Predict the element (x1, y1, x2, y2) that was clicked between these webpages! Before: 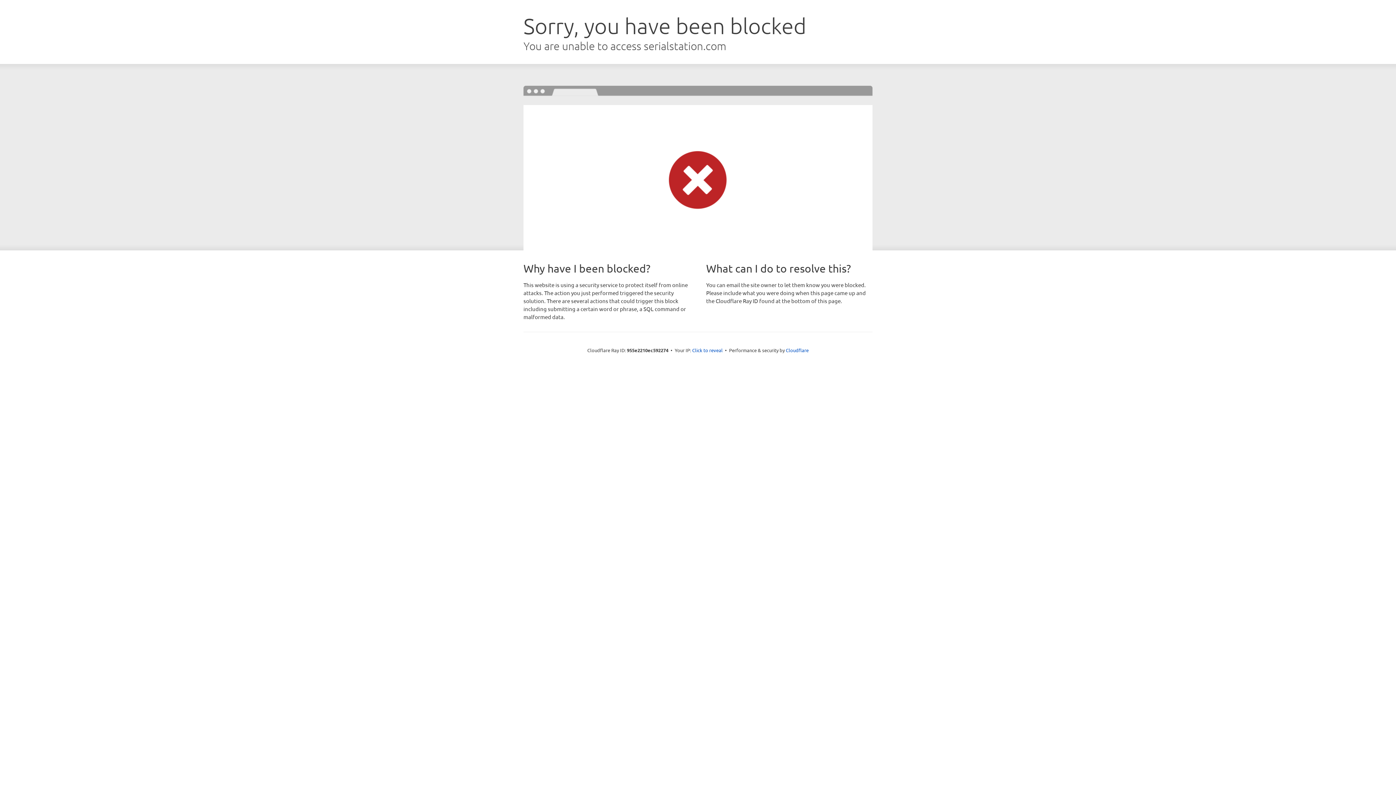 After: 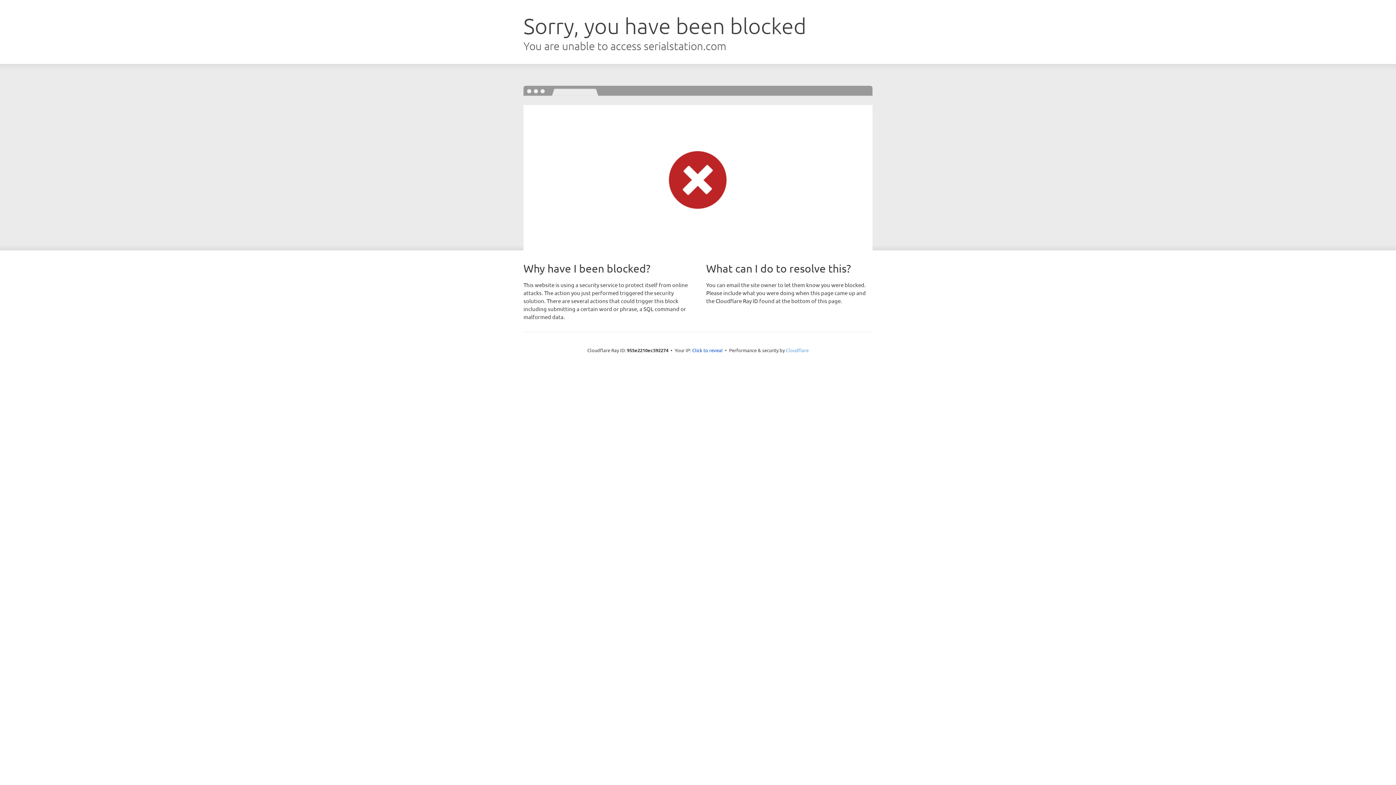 Action: label: Cloudflare bbox: (786, 347, 808, 353)